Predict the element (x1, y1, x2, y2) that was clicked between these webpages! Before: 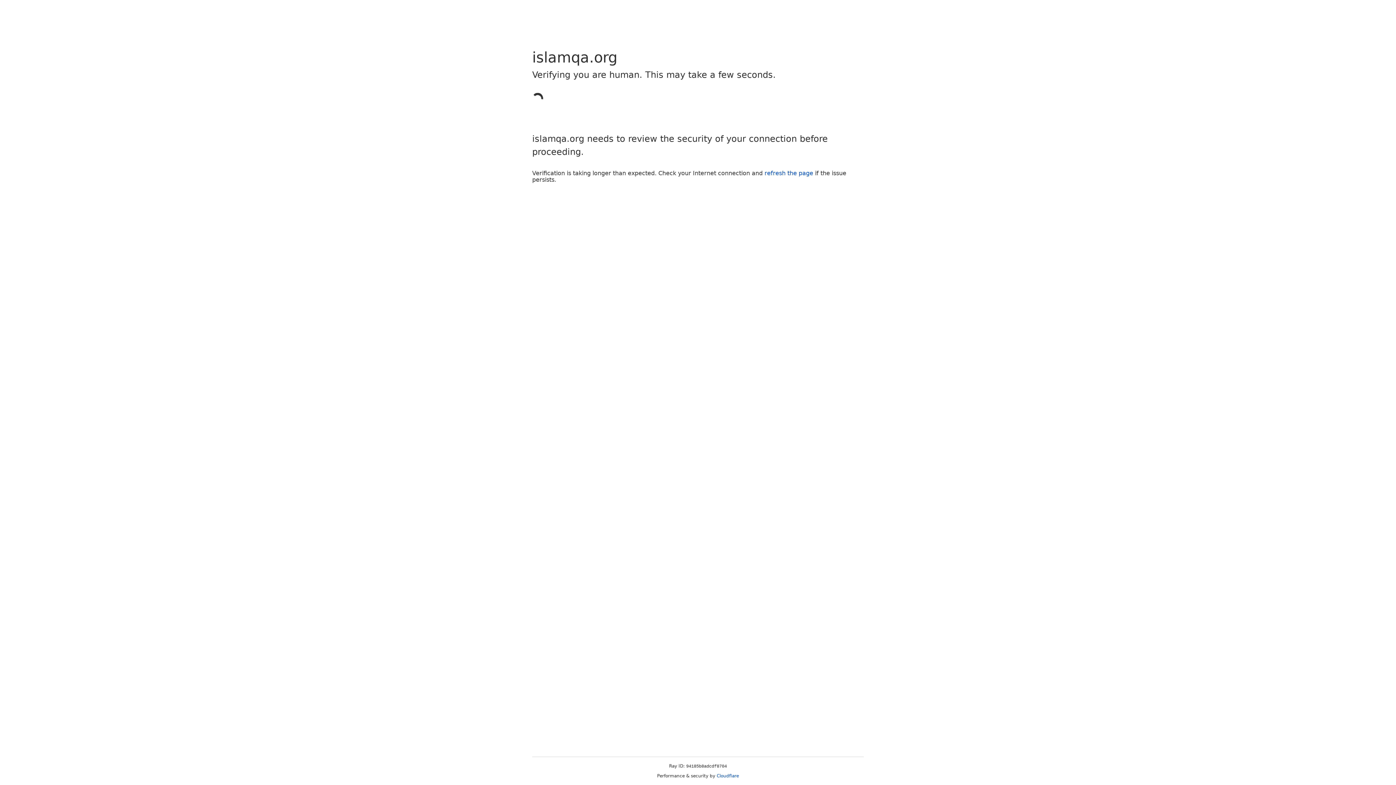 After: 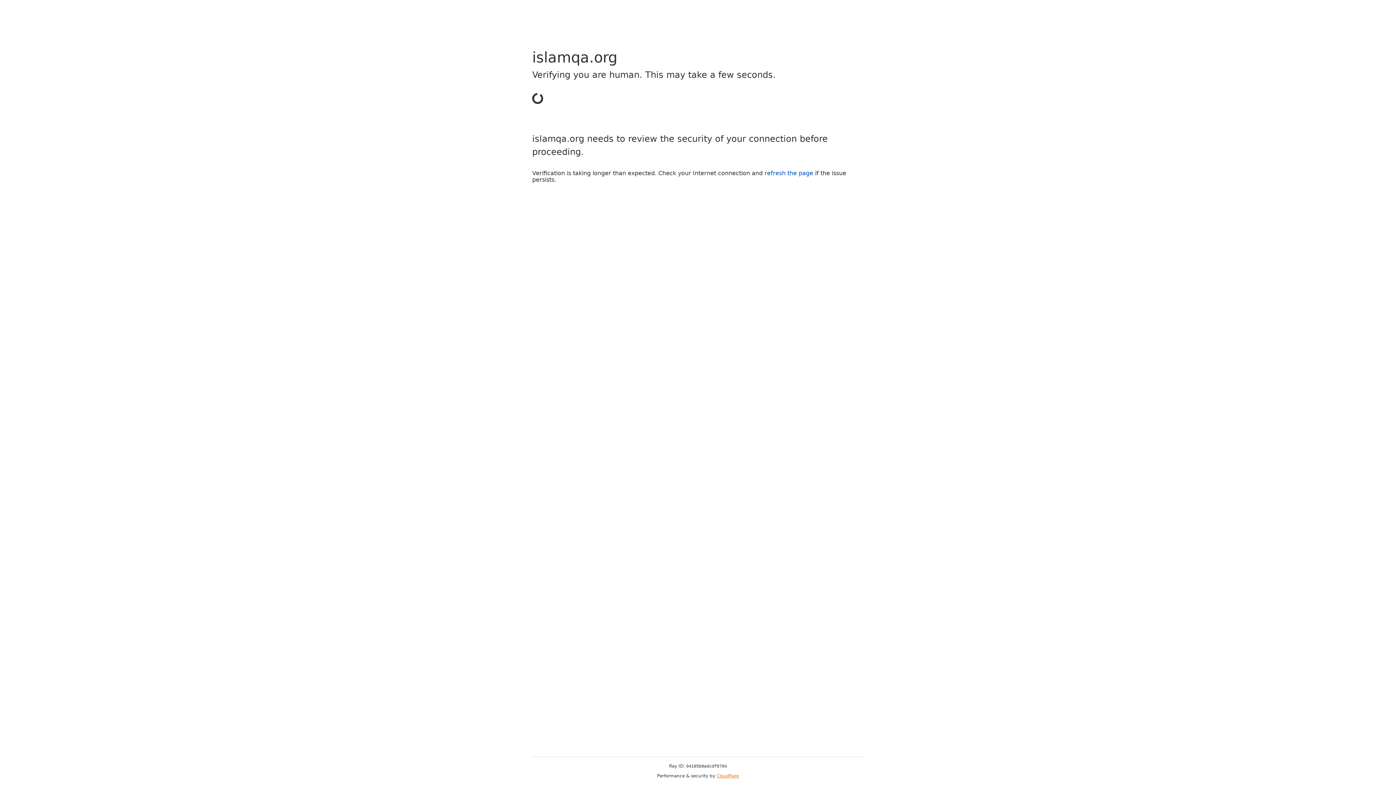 Action: label: Cloudflare bbox: (716, 773, 739, 778)